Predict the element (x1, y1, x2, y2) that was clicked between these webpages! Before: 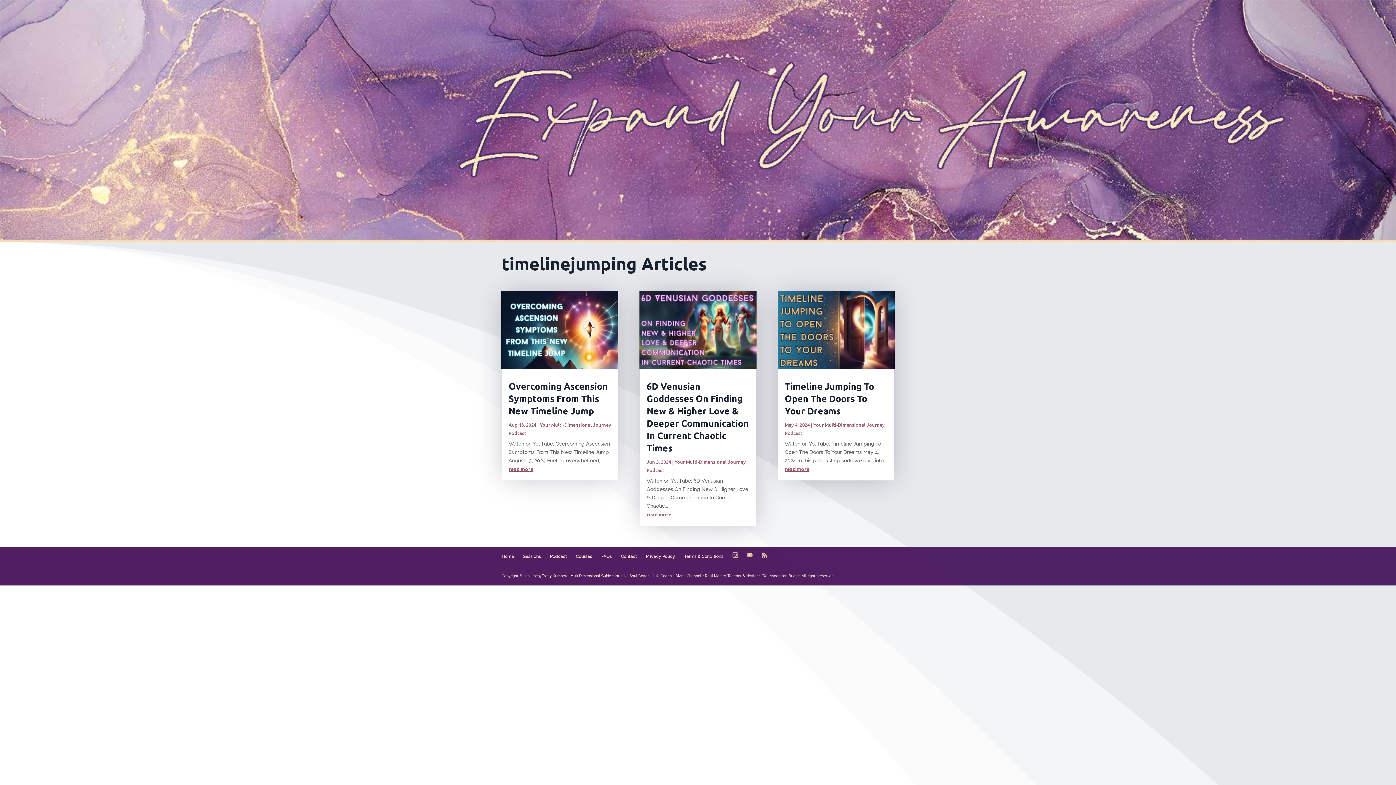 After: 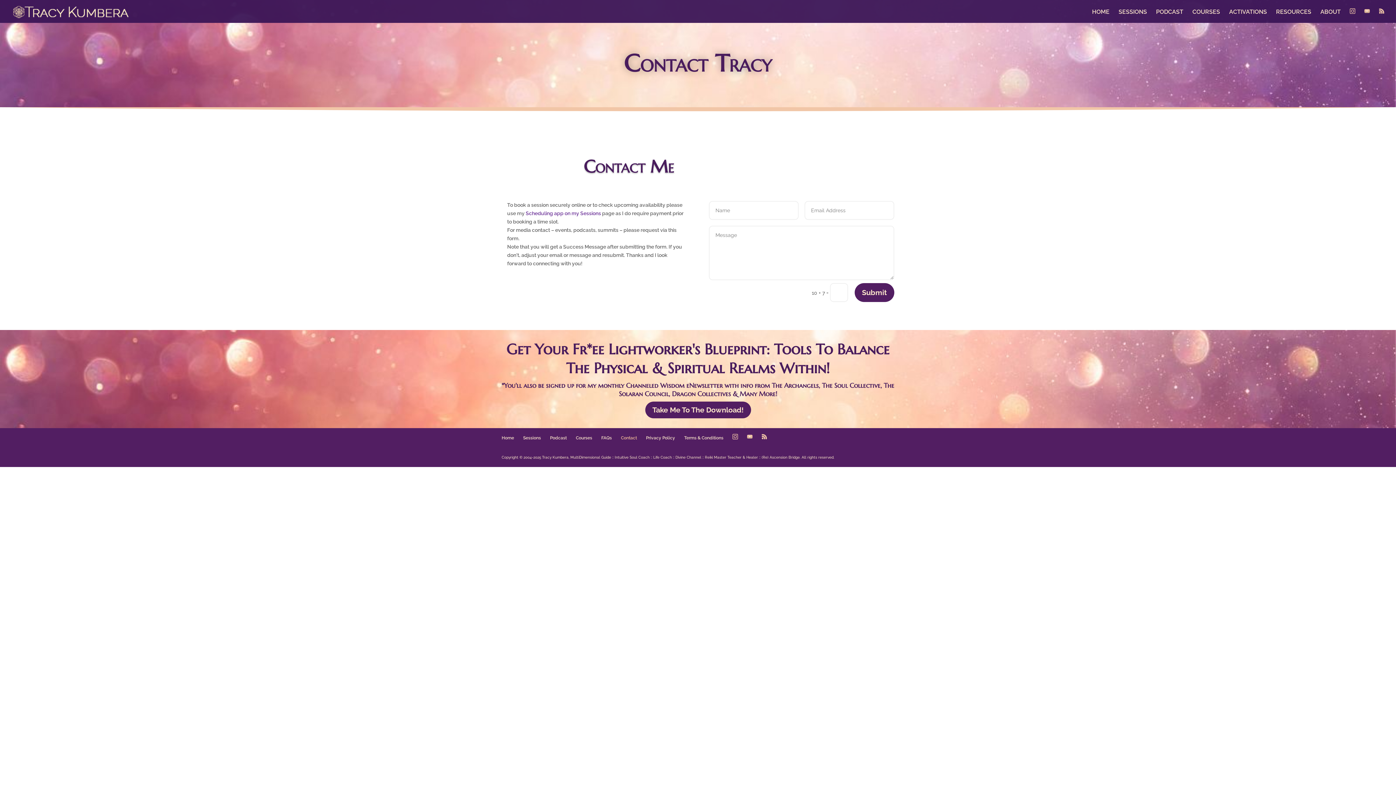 Action: bbox: (621, 554, 637, 559) label: Contact